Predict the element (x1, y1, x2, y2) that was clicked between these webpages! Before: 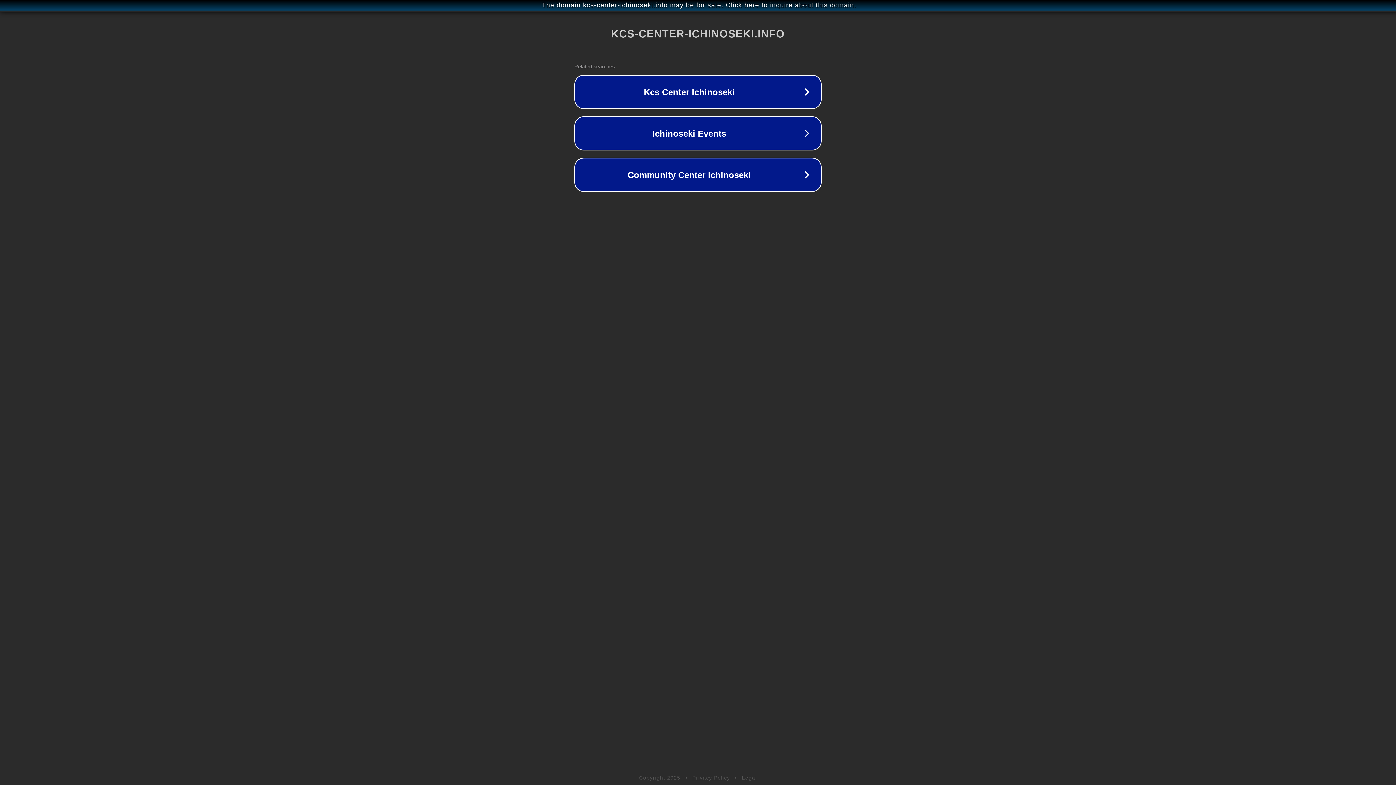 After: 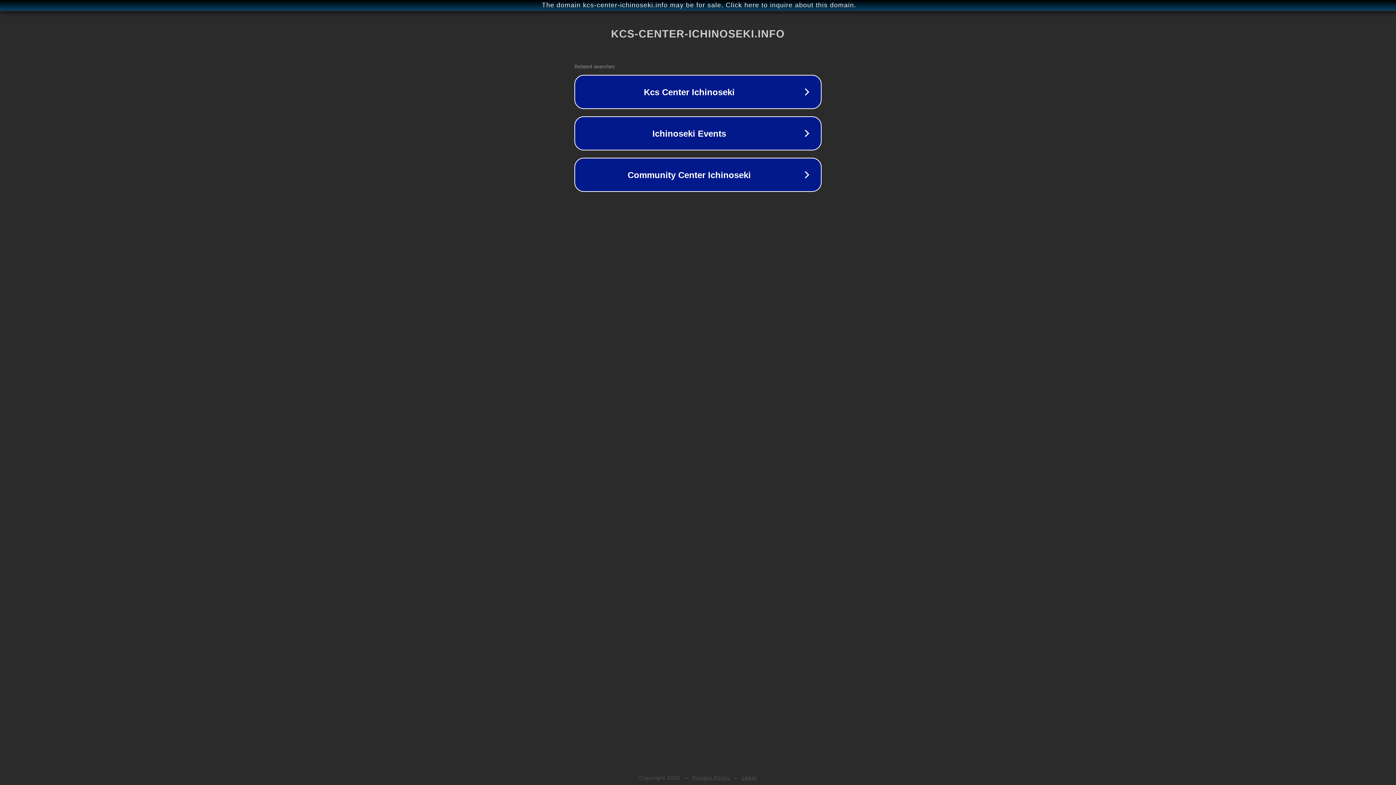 Action: label: Legal bbox: (742, 775, 757, 781)